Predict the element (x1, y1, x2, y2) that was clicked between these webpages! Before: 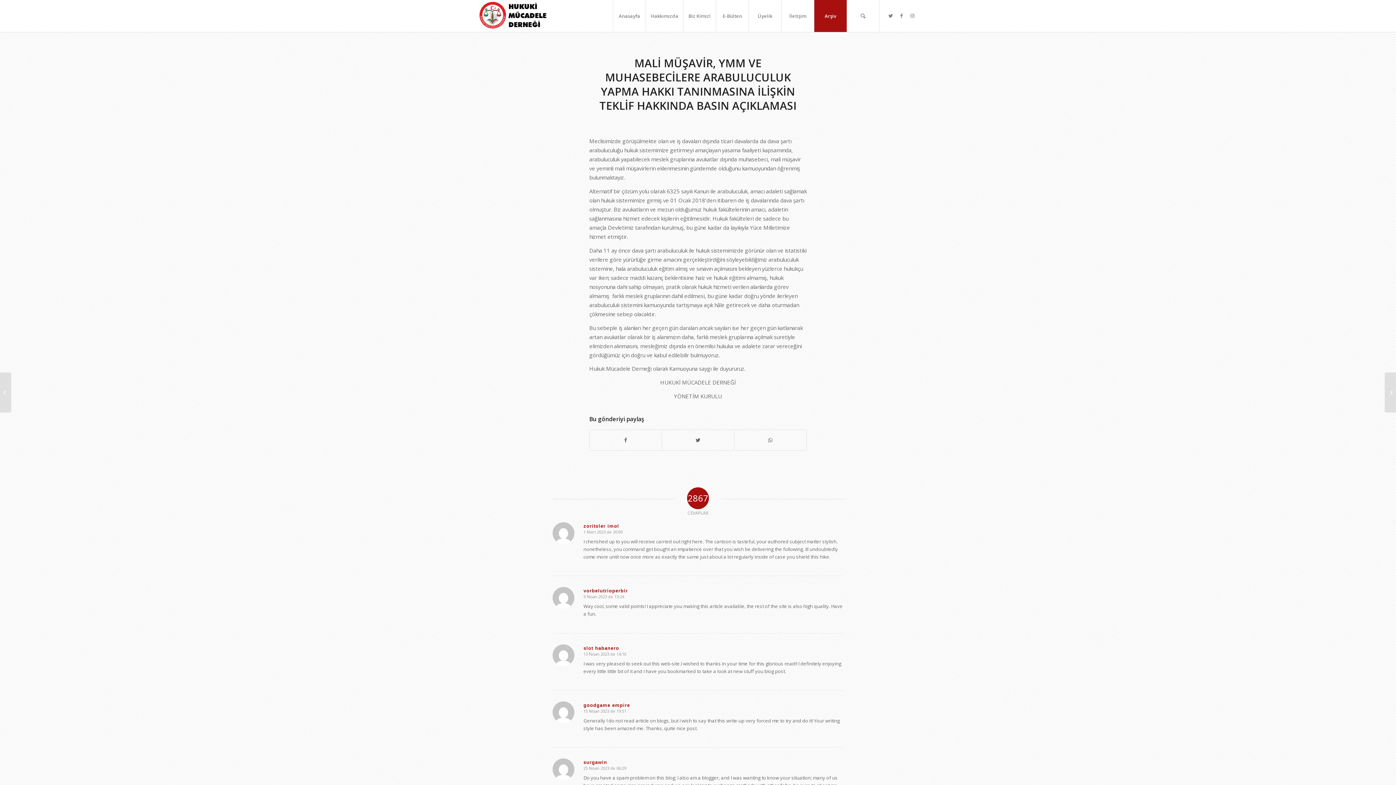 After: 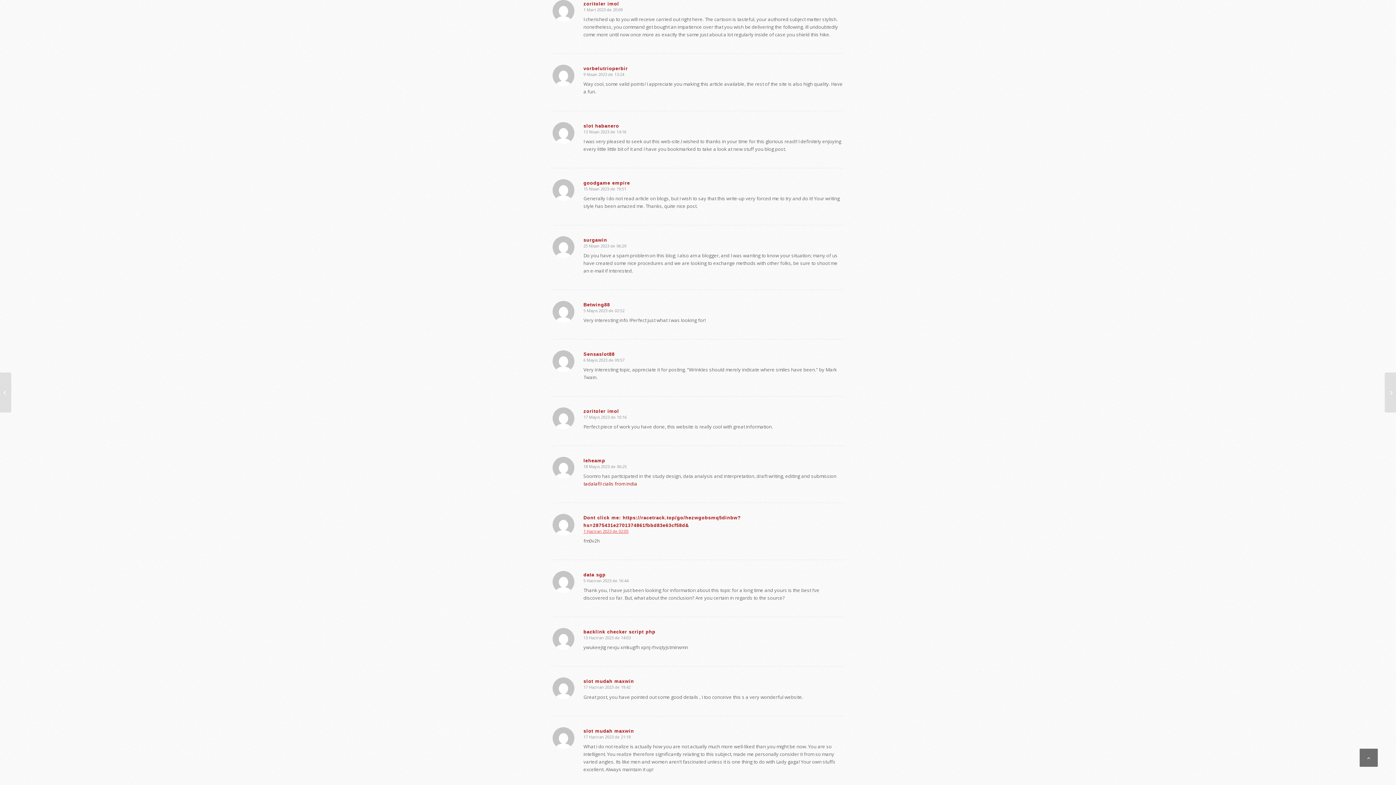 Action: bbox: (583, 529, 622, 535) label: 1 Mart 2023 de 20:09